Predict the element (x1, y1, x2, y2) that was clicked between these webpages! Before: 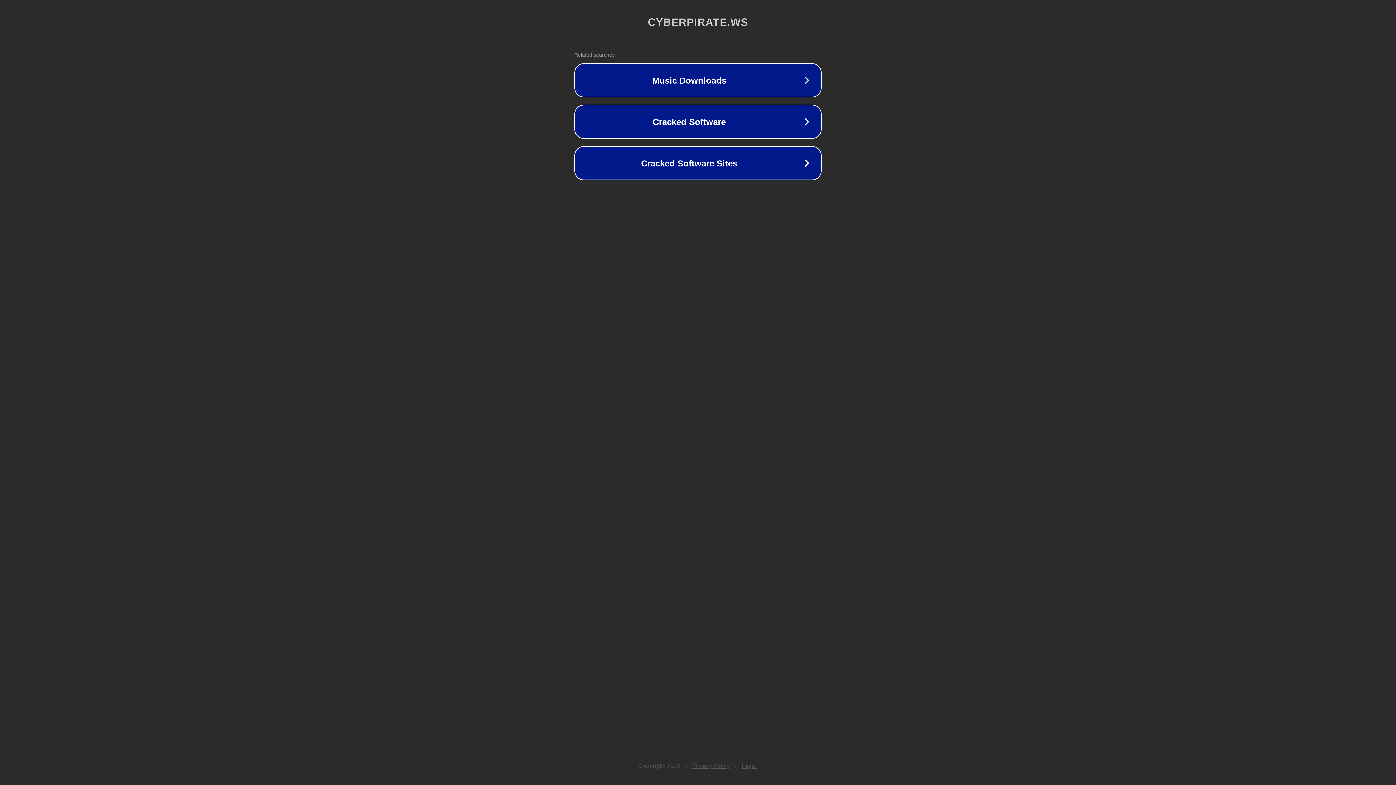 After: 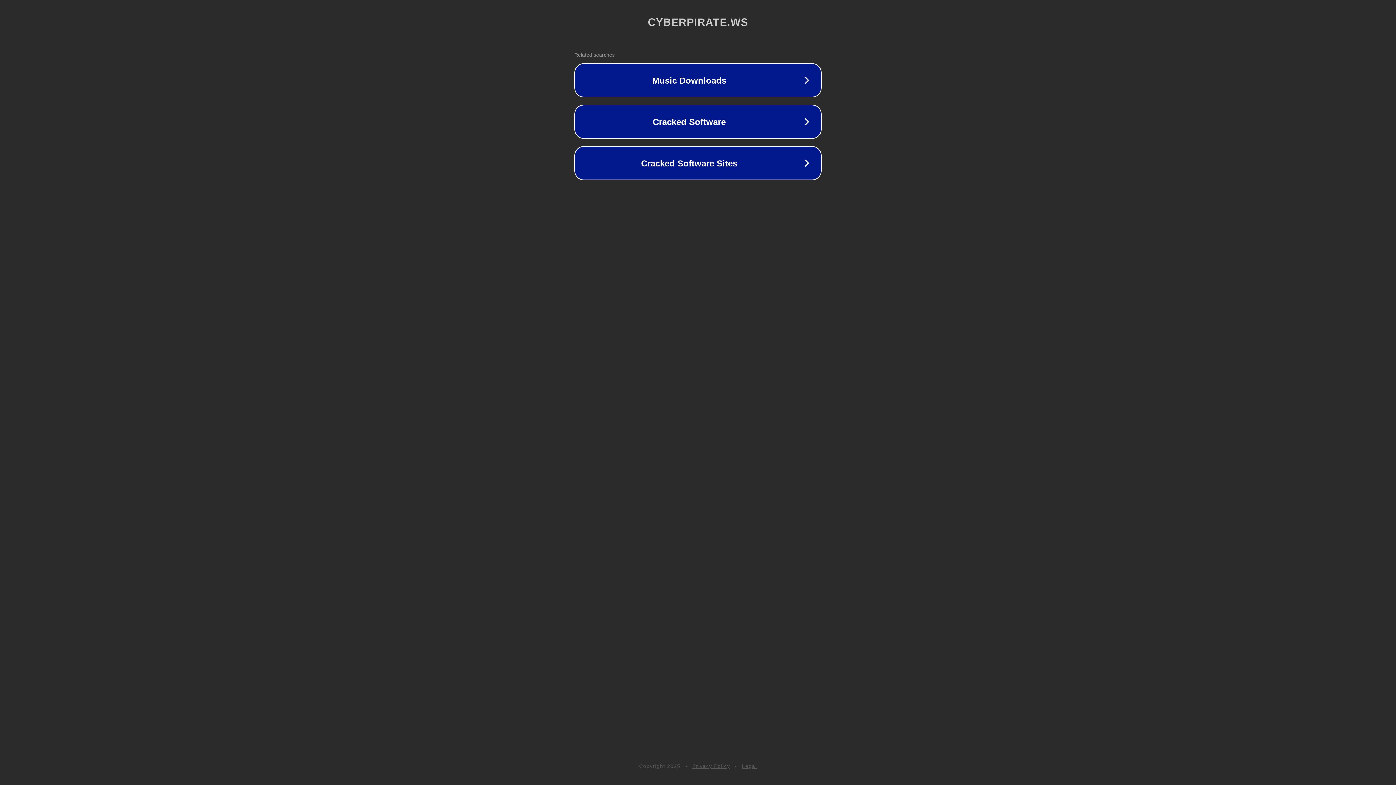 Action: bbox: (692, 763, 730, 769) label: Privacy Policy